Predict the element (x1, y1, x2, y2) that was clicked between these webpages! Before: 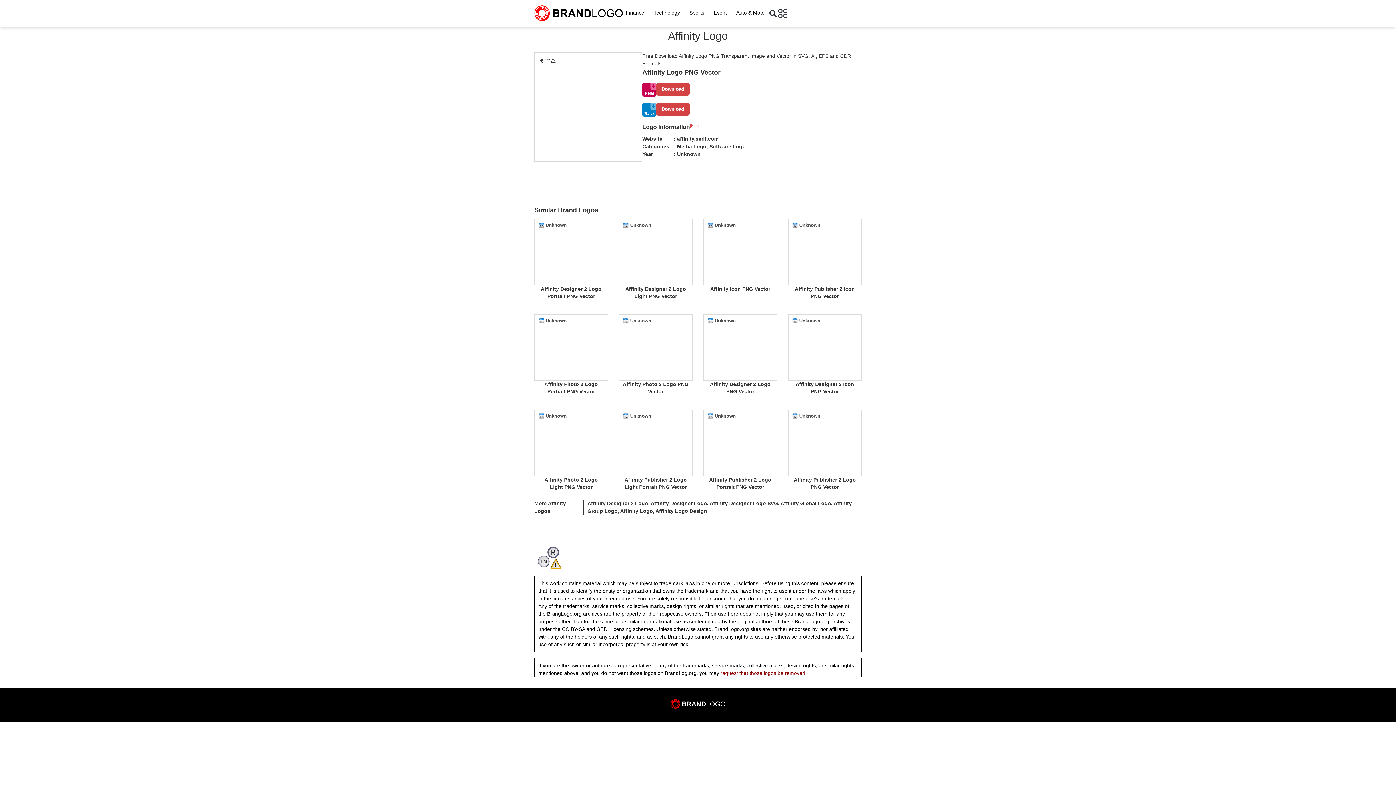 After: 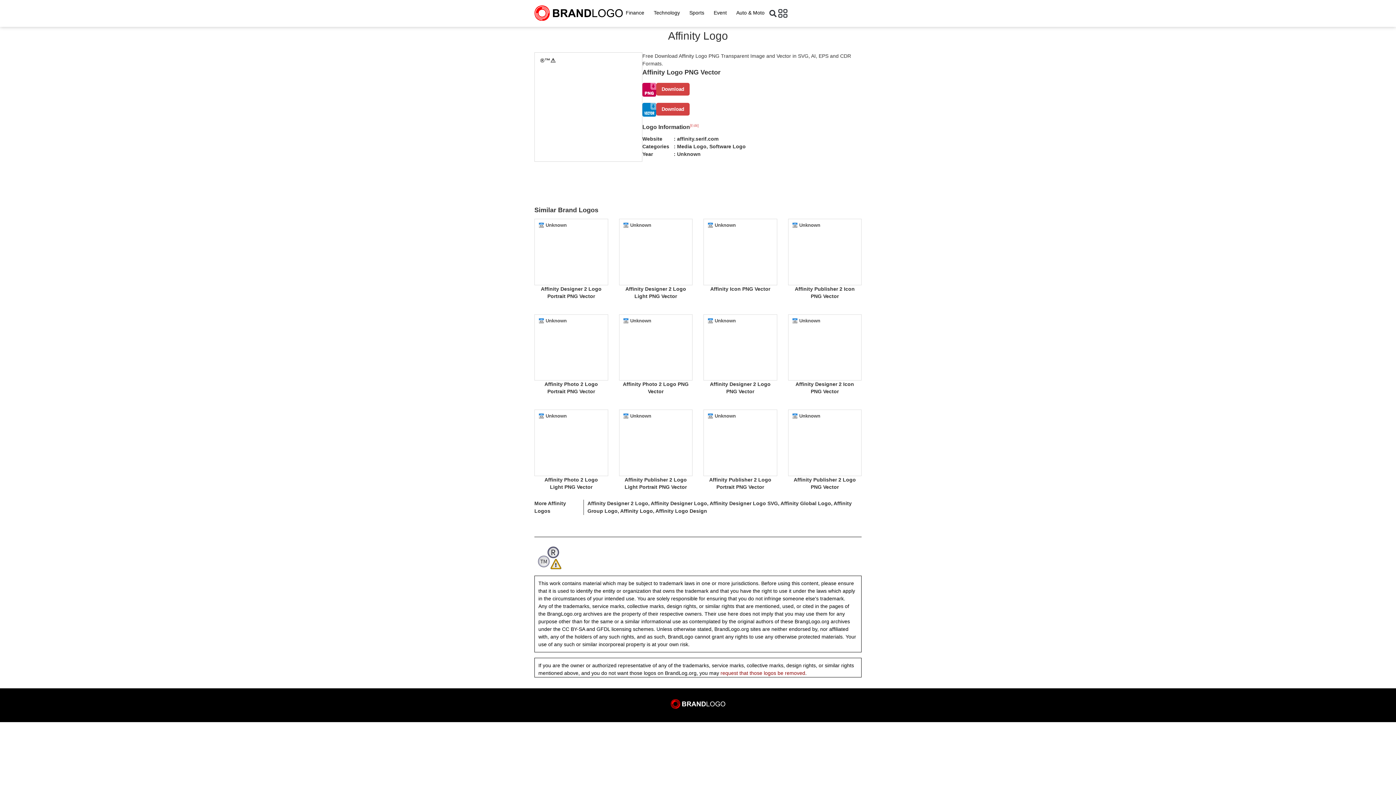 Action: label: Affinity Logo bbox: (668, 29, 728, 41)